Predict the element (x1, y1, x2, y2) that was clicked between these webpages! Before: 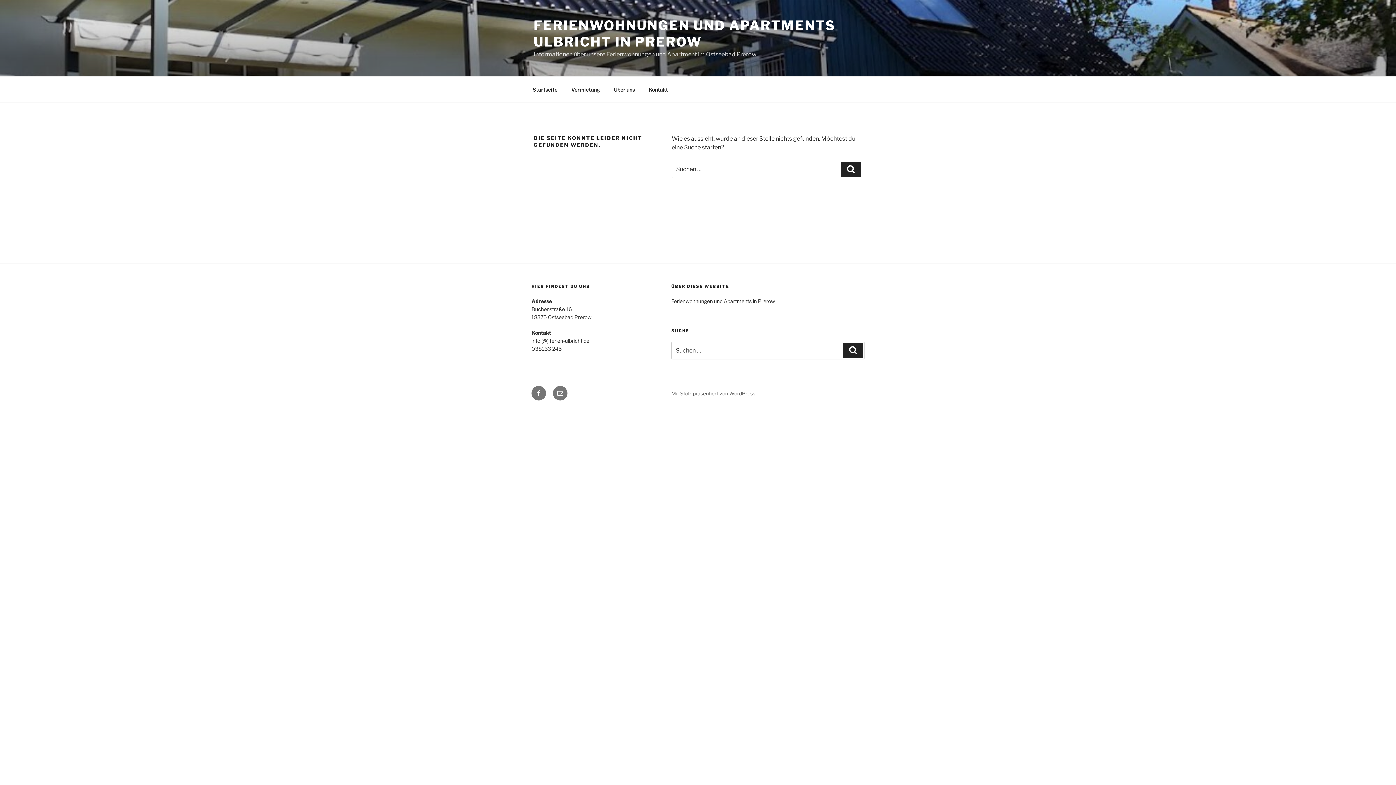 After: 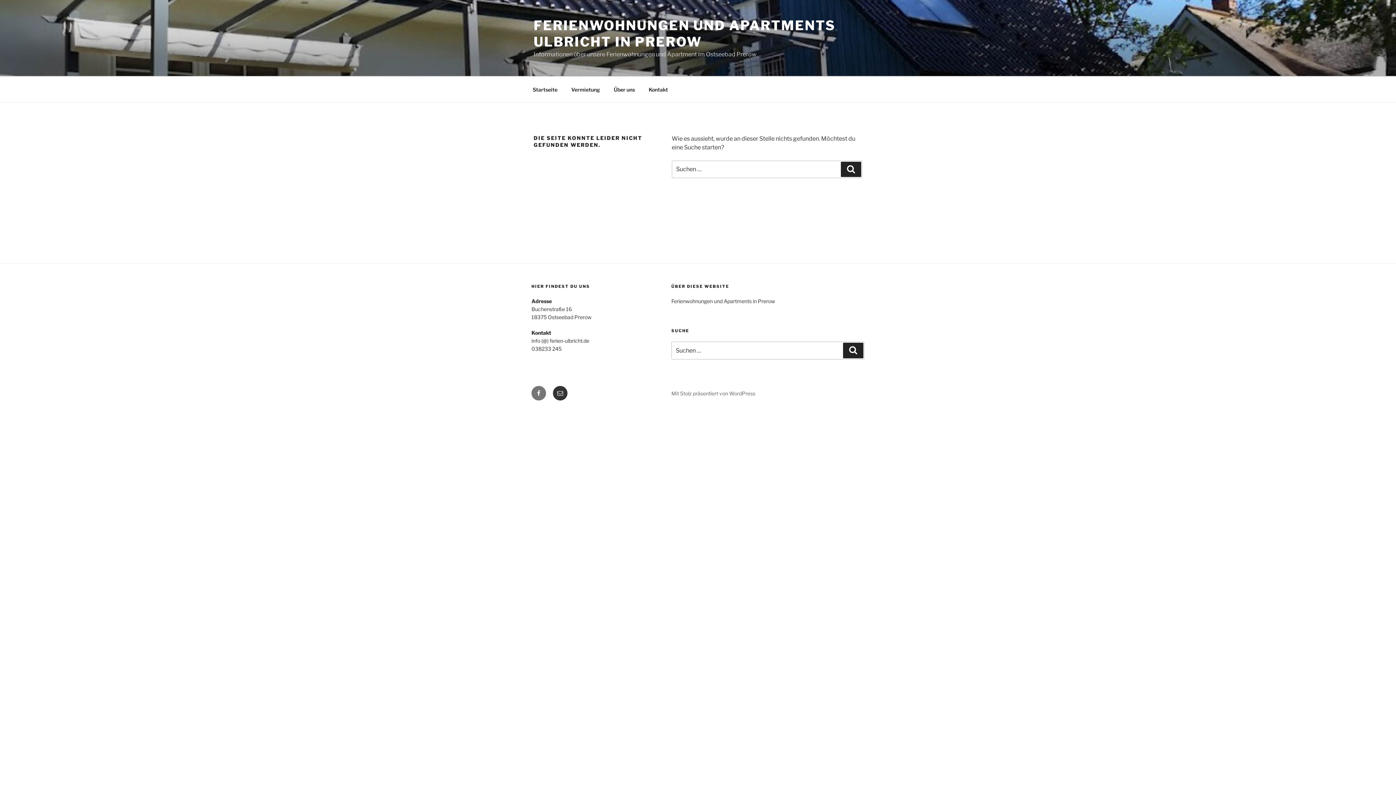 Action: bbox: (553, 386, 567, 400) label: E-Mail